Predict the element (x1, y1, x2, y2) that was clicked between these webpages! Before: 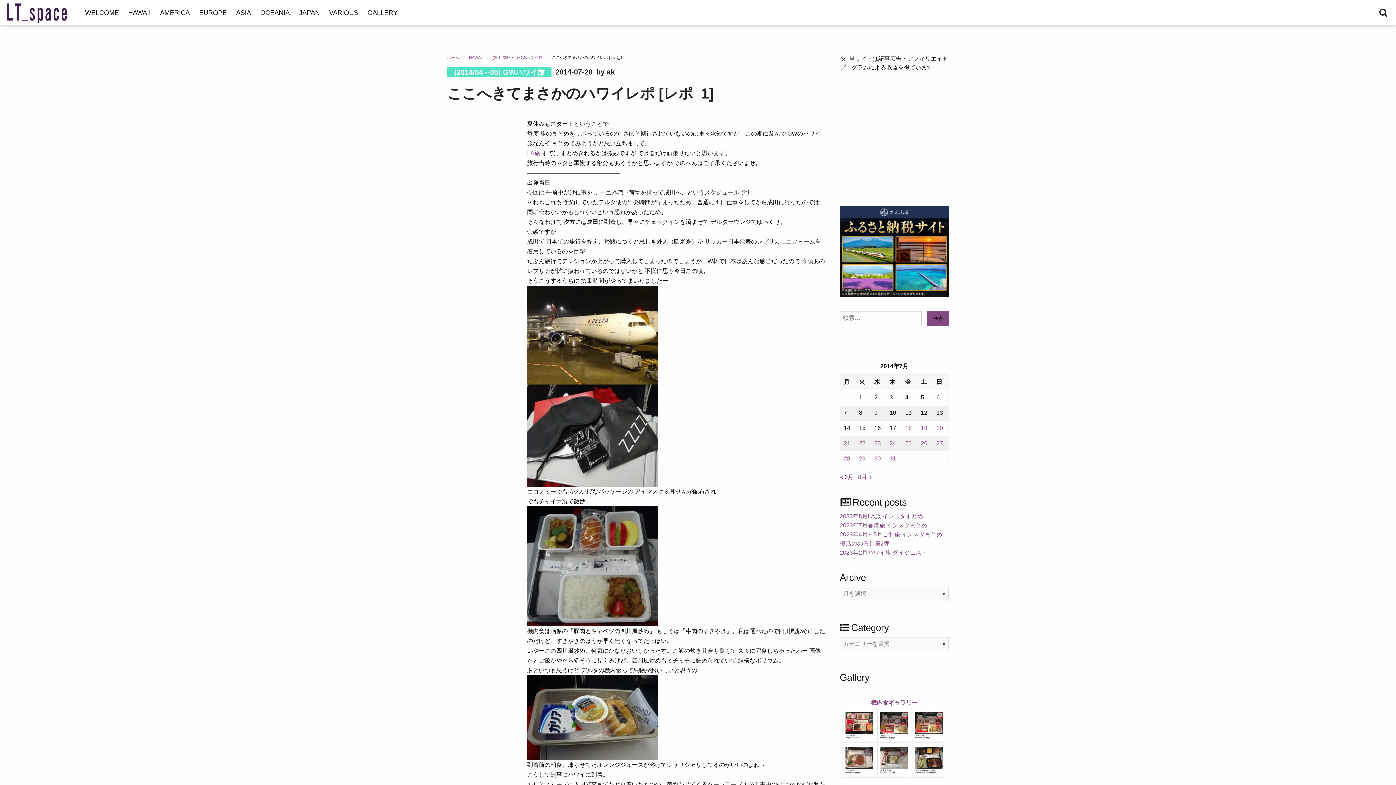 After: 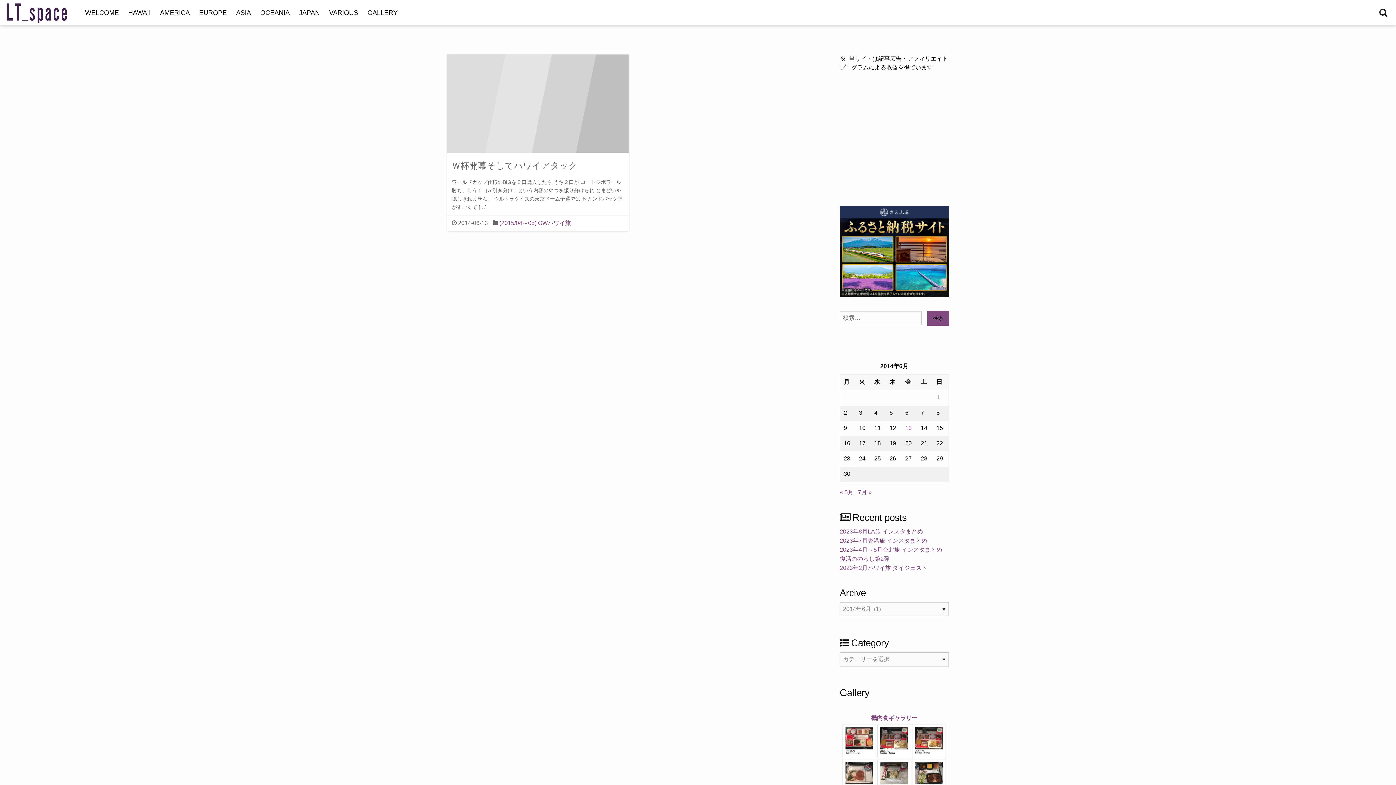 Action: label: « 6月 bbox: (840, 474, 853, 480)